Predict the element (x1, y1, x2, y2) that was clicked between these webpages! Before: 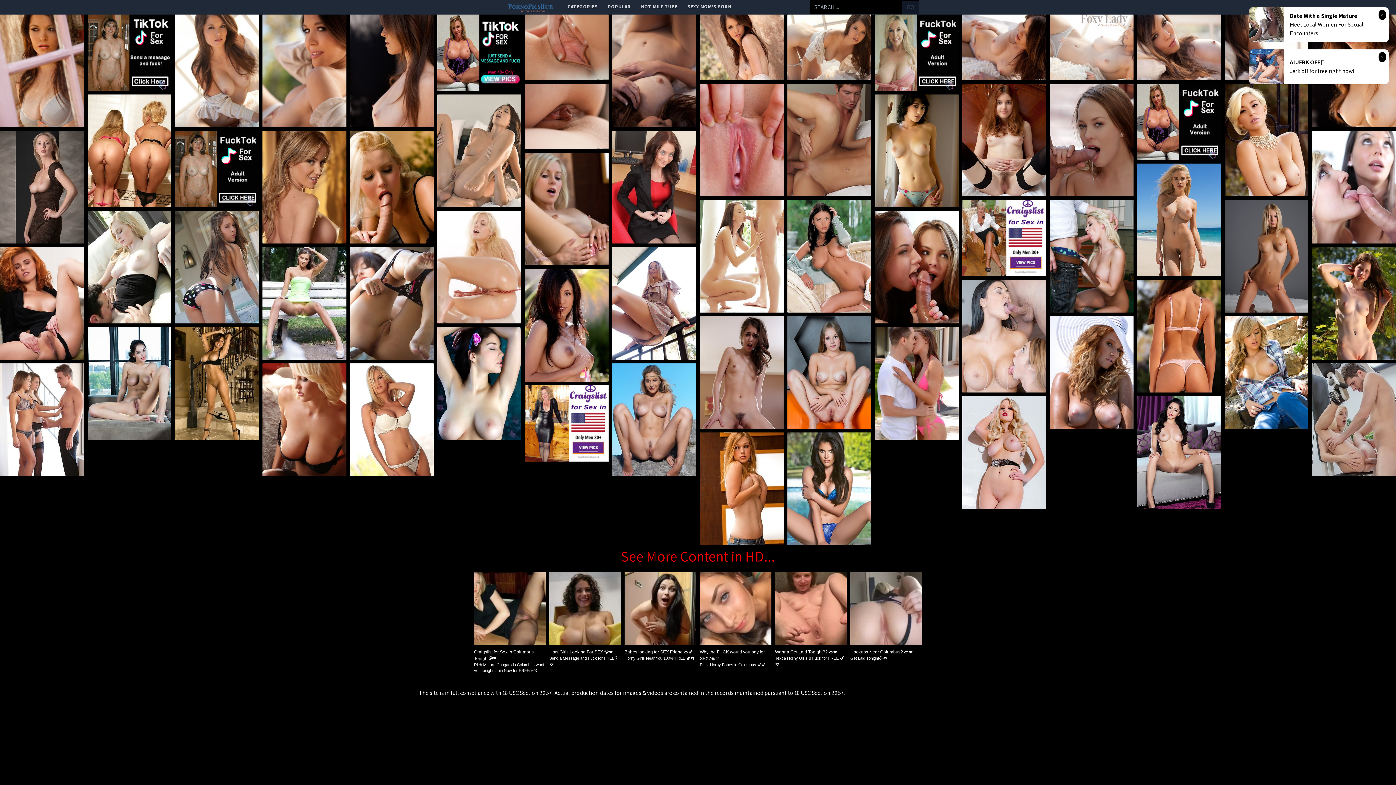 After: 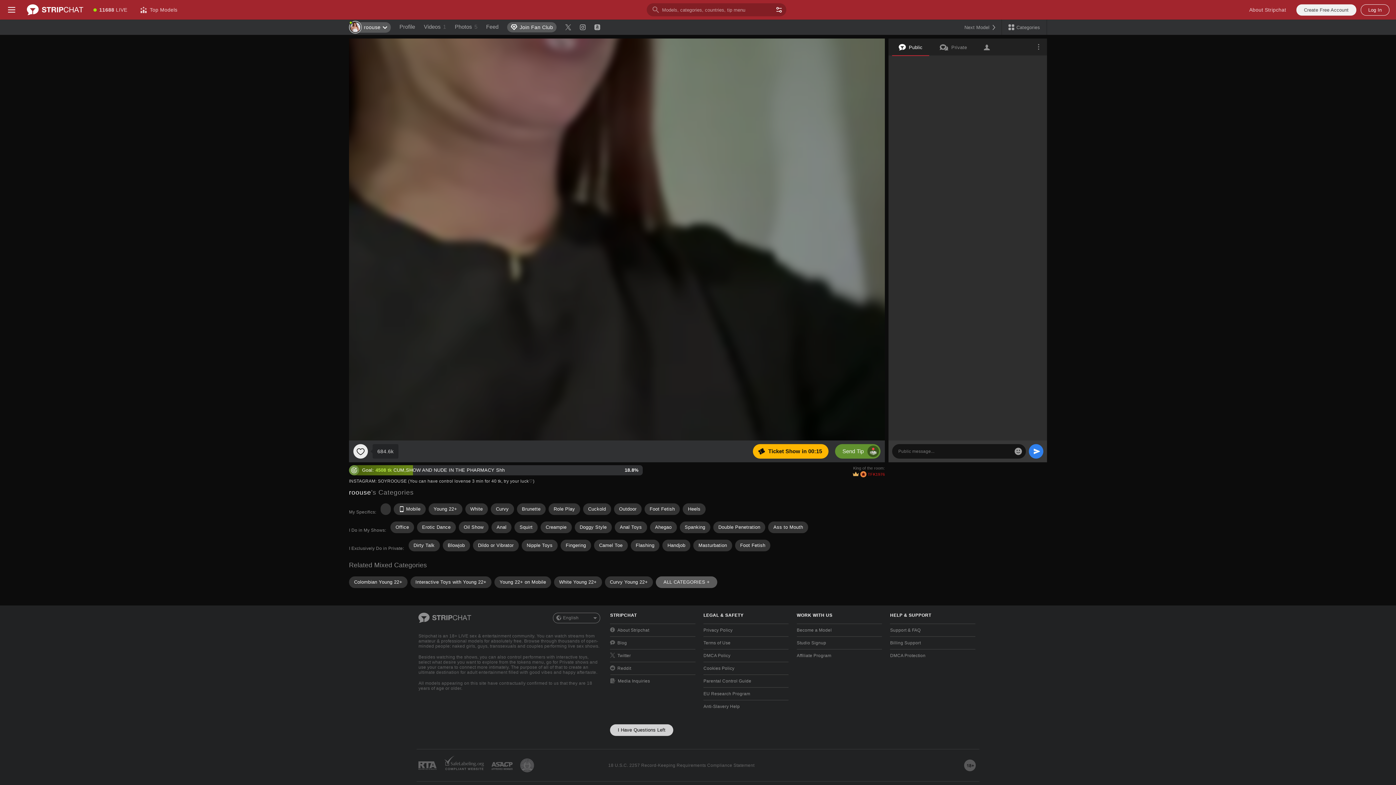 Action: bbox: (875, 94, 958, 207)